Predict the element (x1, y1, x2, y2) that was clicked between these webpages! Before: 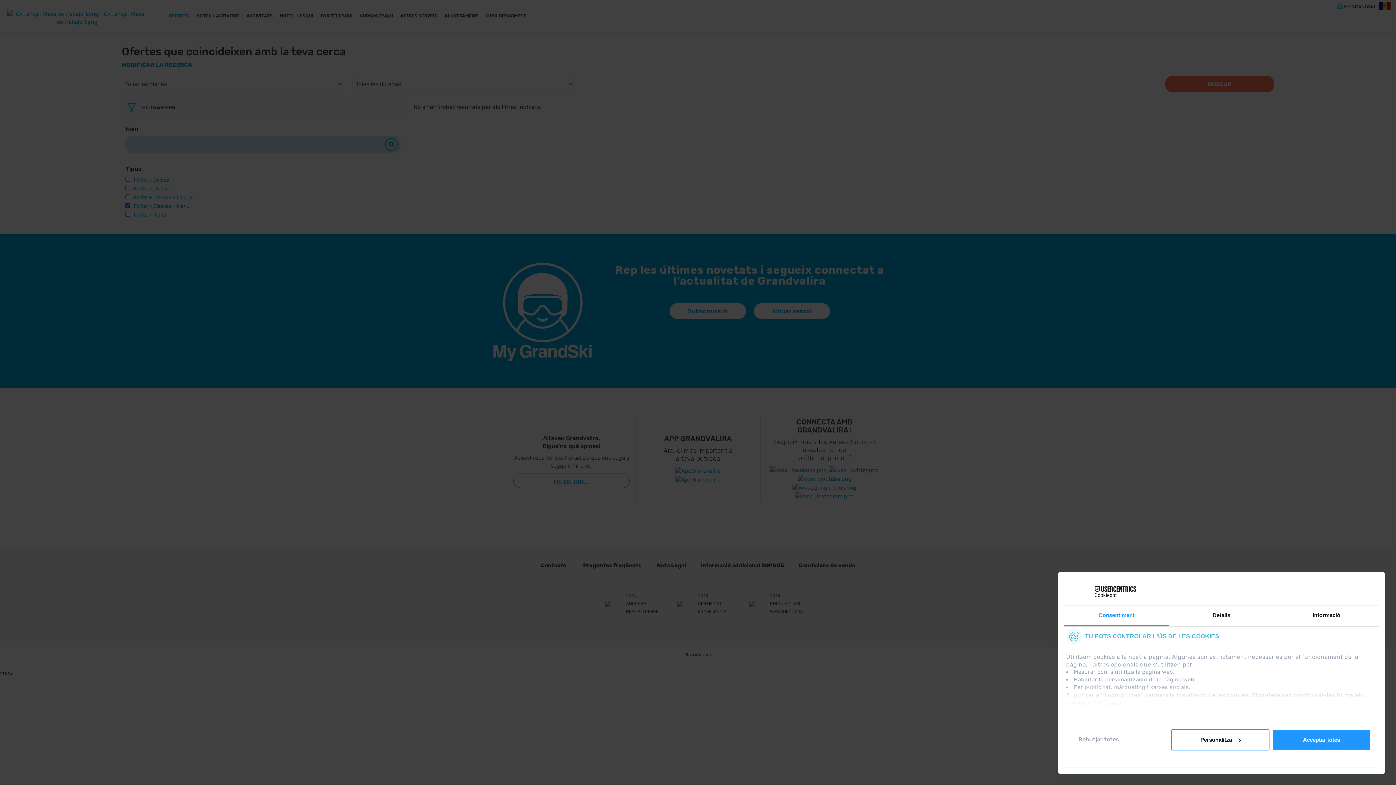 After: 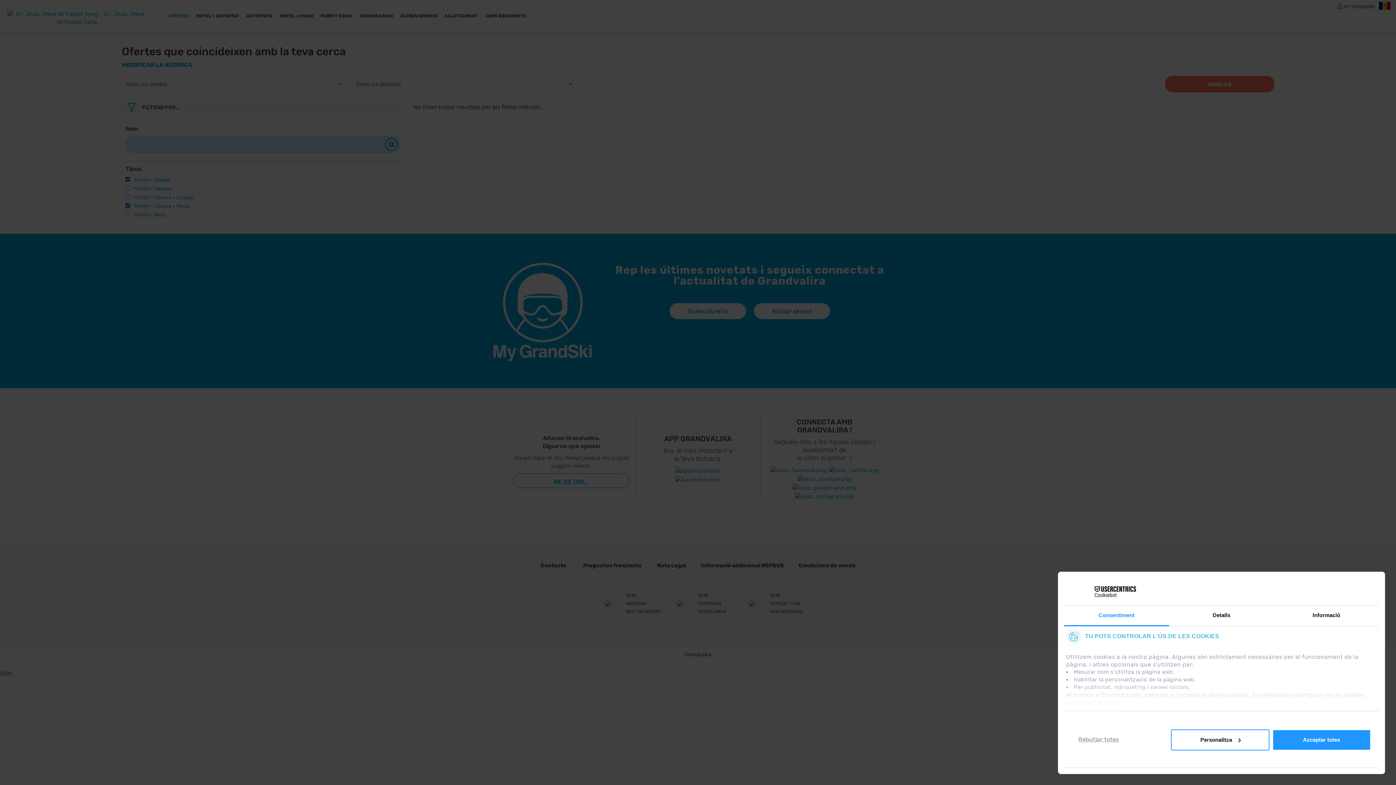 Action: label: Forfet + Caldea bbox: (133, 177, 169, 183)